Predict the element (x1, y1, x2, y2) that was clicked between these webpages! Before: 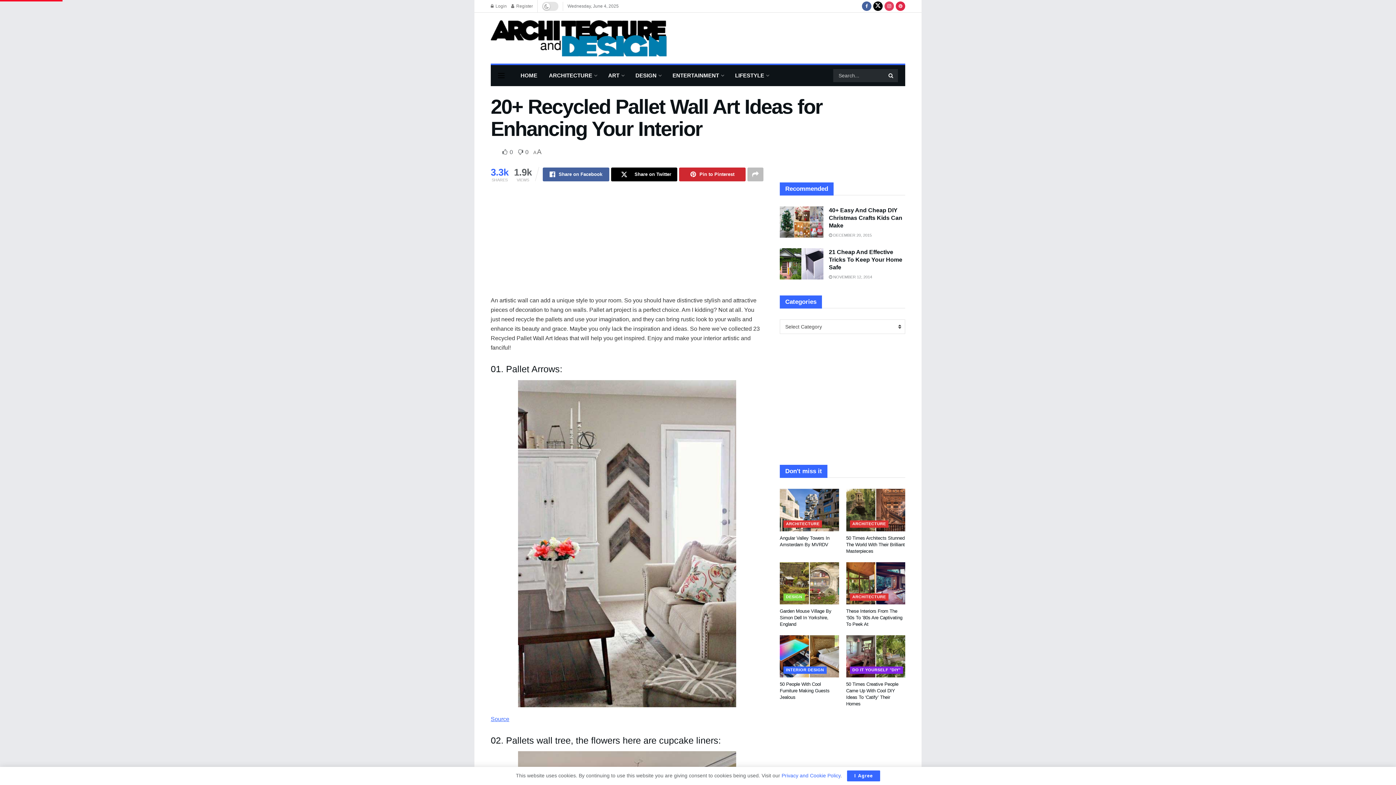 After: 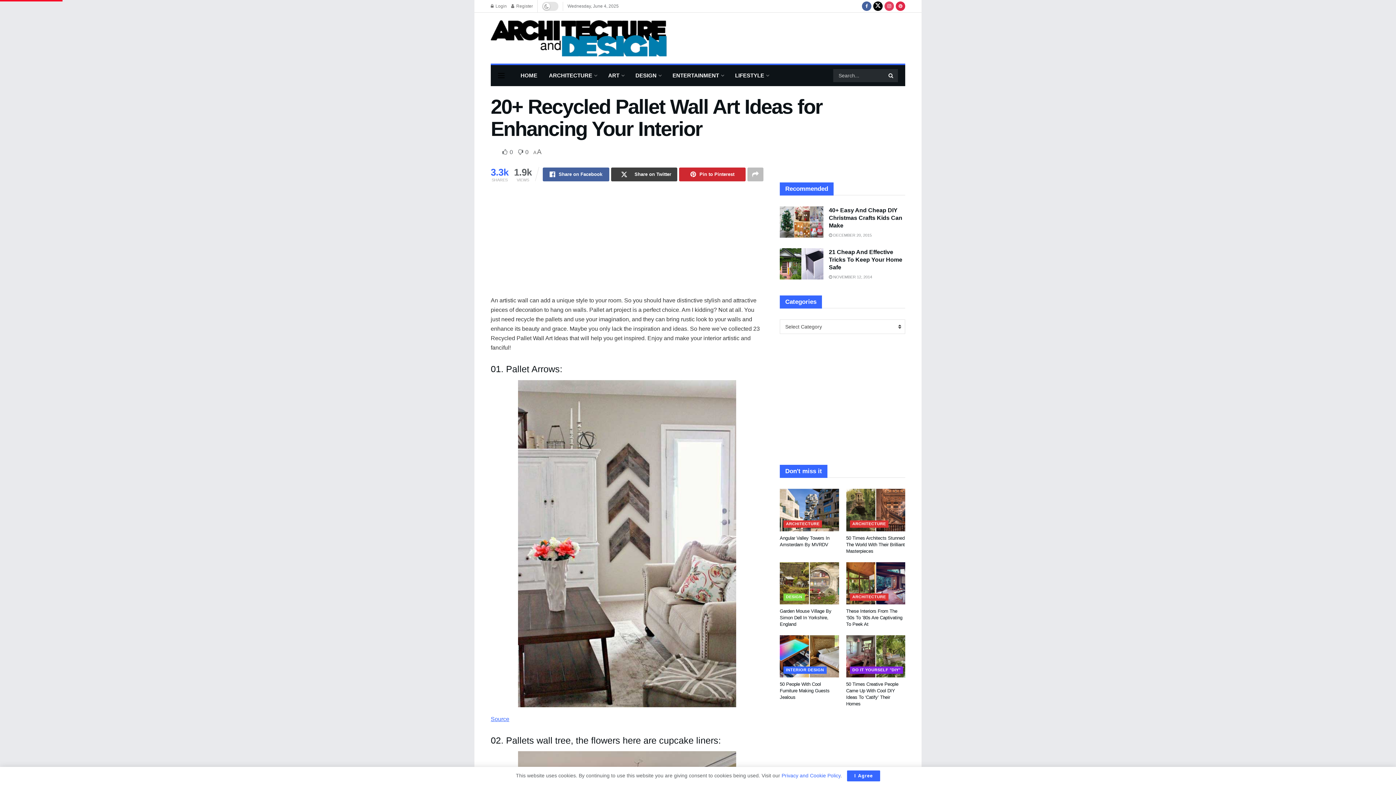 Action: bbox: (611, 167, 677, 181) label: Share on Twitter